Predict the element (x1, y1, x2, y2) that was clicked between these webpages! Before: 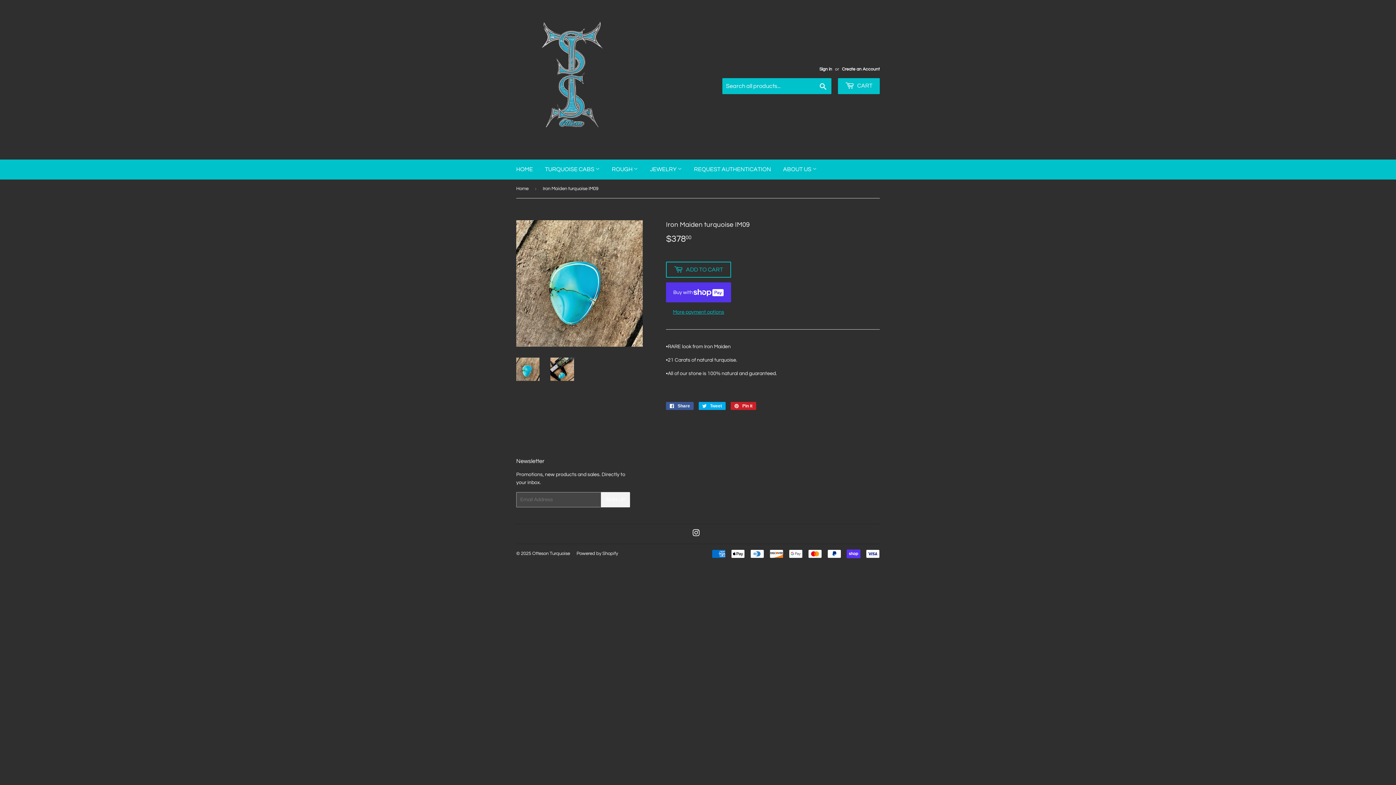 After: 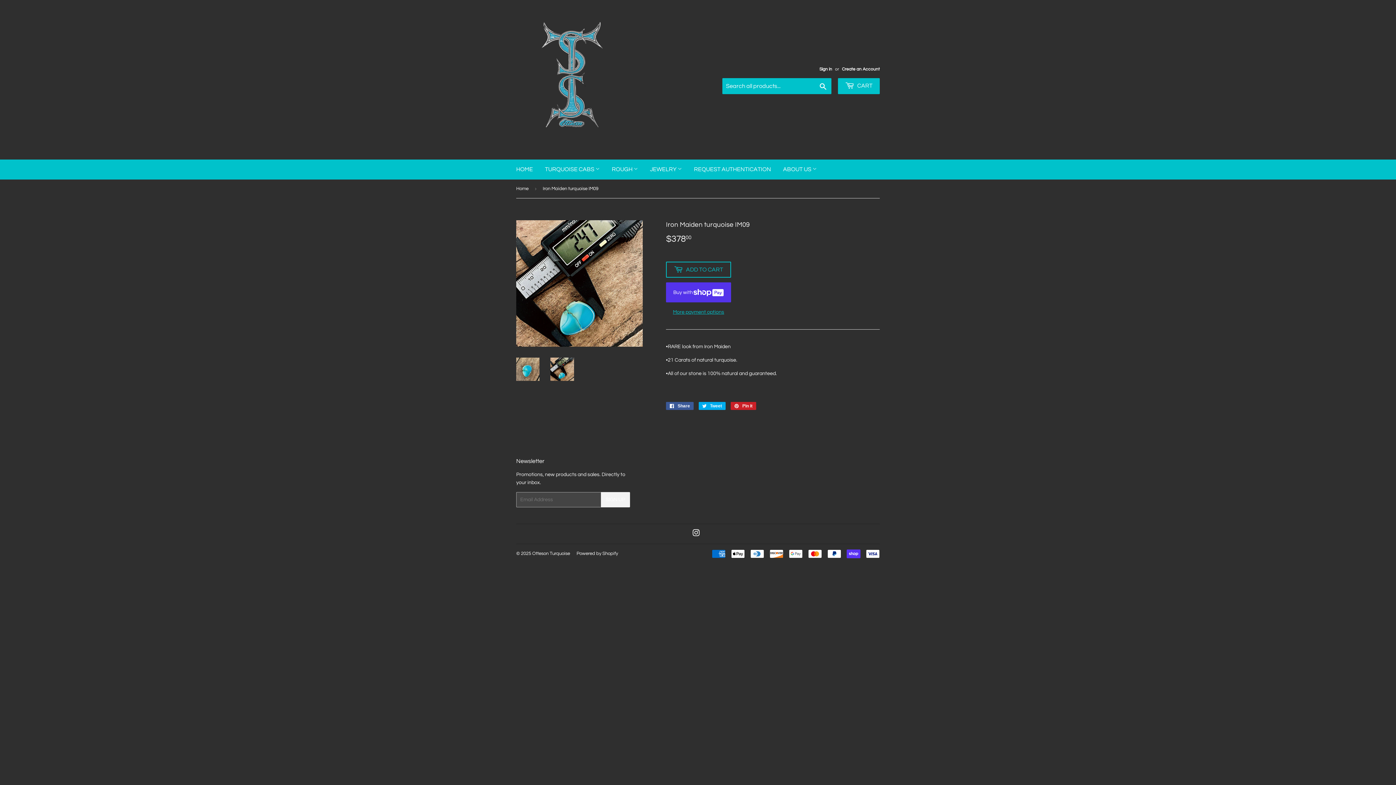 Action: bbox: (550, 357, 574, 381)